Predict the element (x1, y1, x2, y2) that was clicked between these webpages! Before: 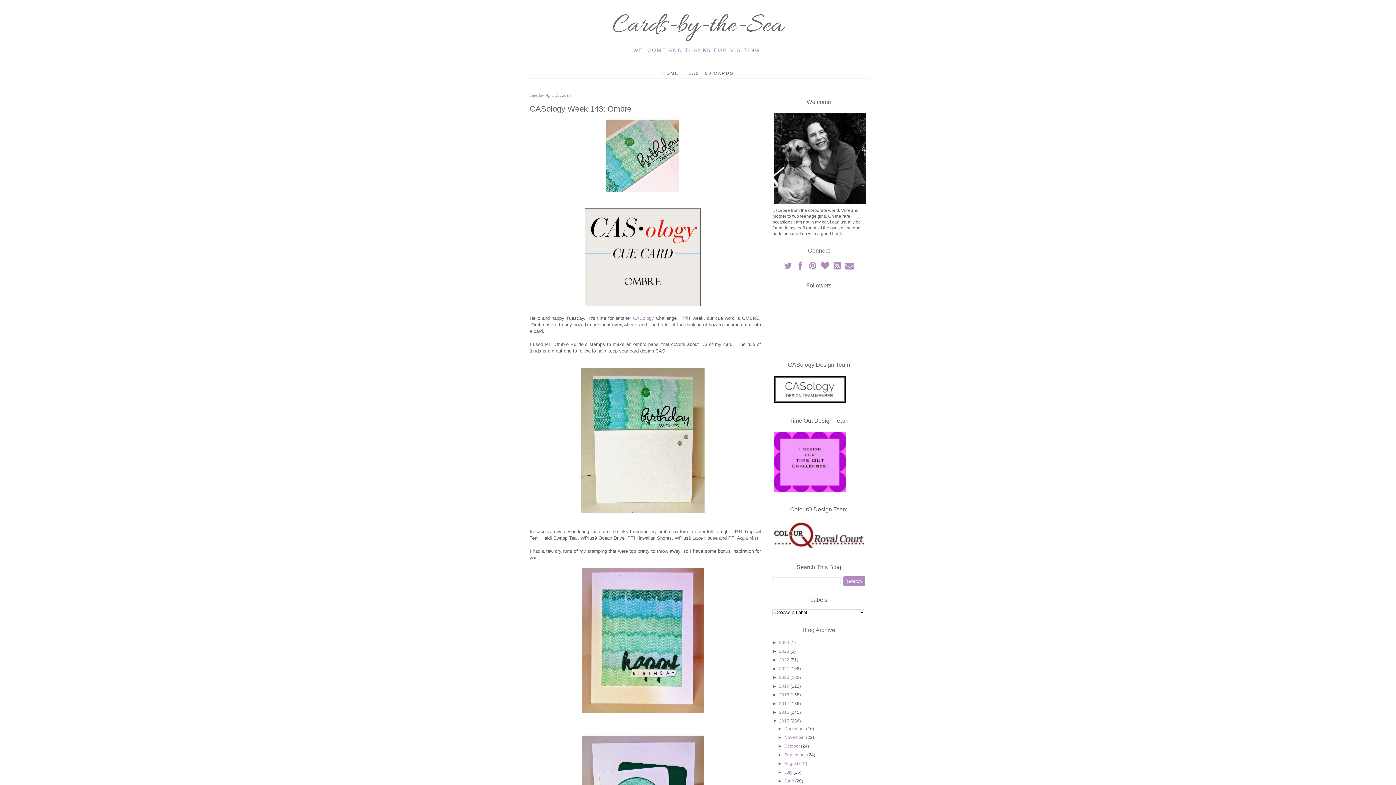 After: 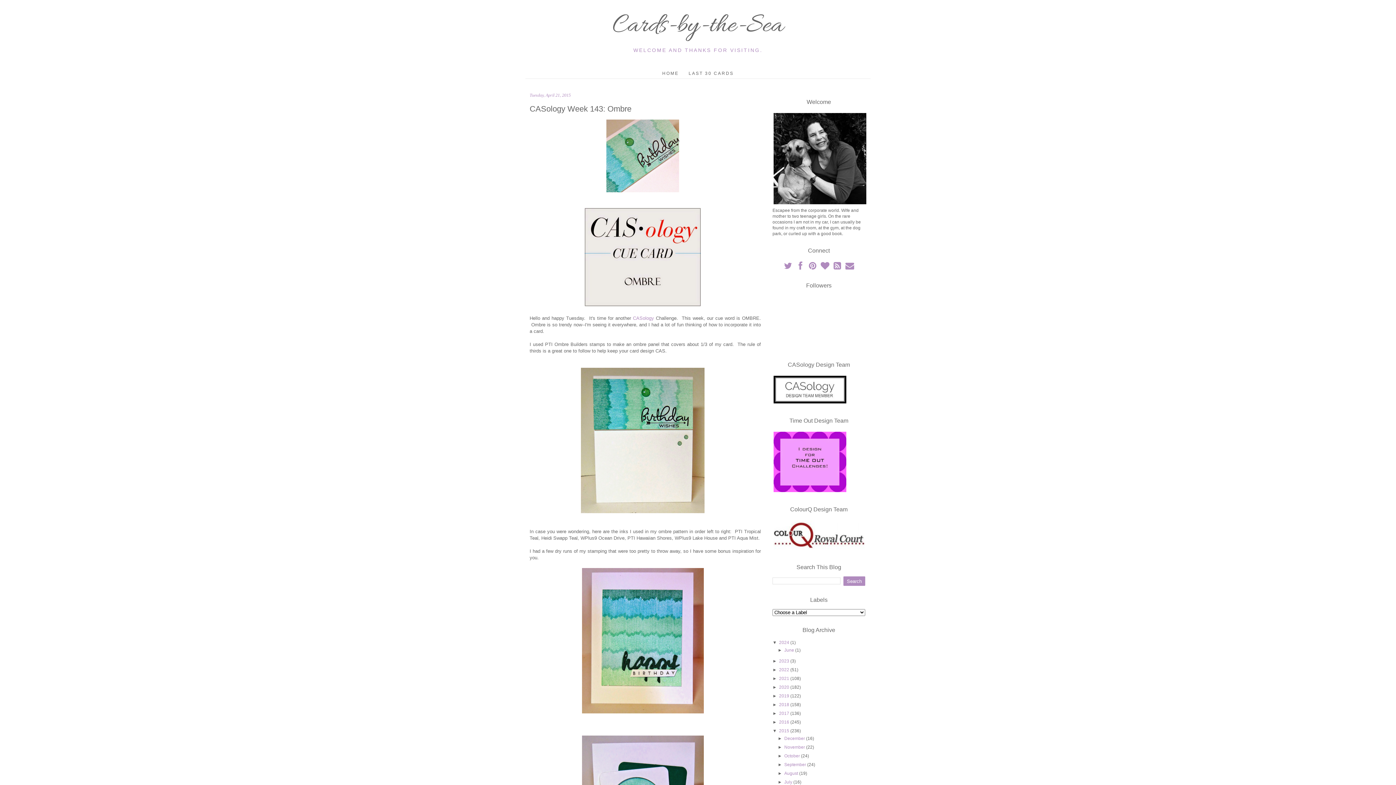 Action: label: ►   bbox: (772, 640, 779, 645)